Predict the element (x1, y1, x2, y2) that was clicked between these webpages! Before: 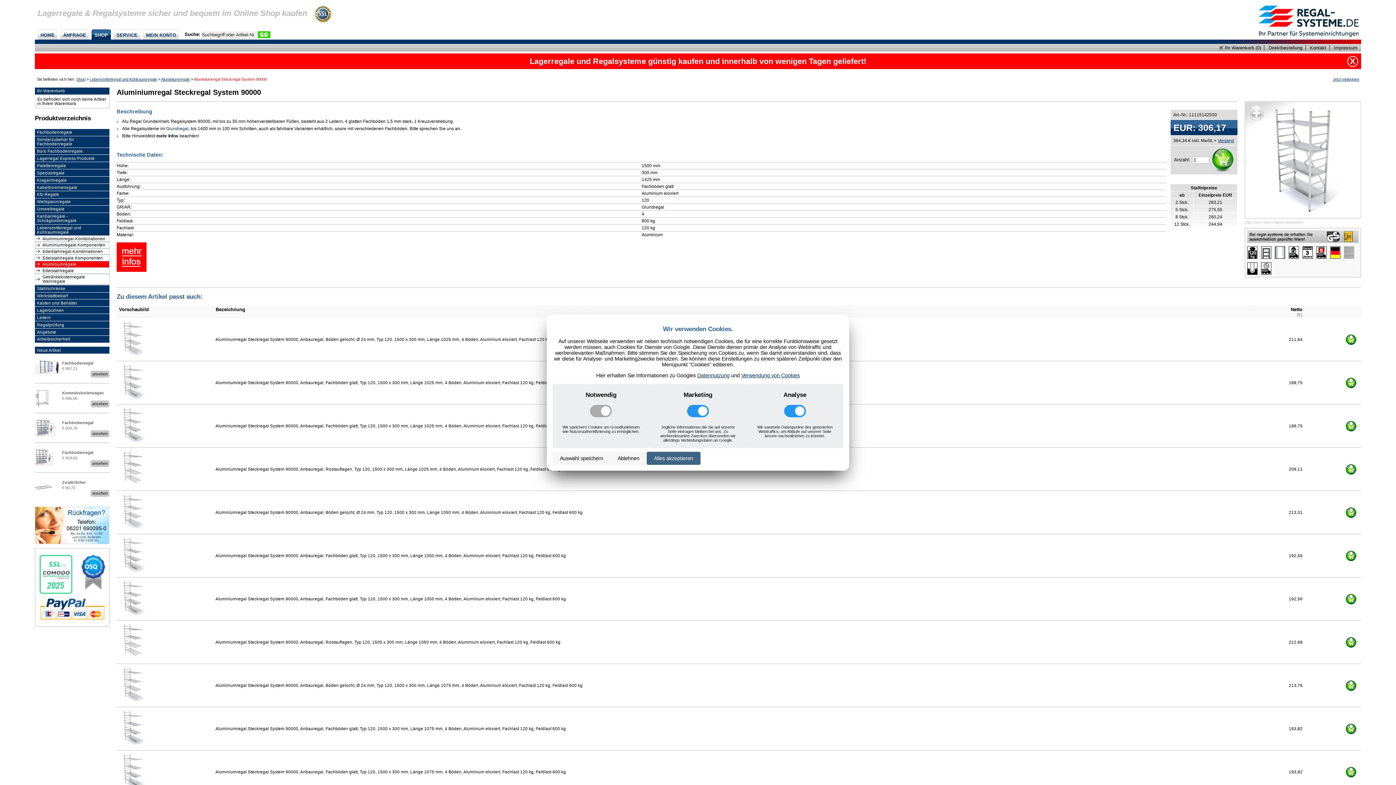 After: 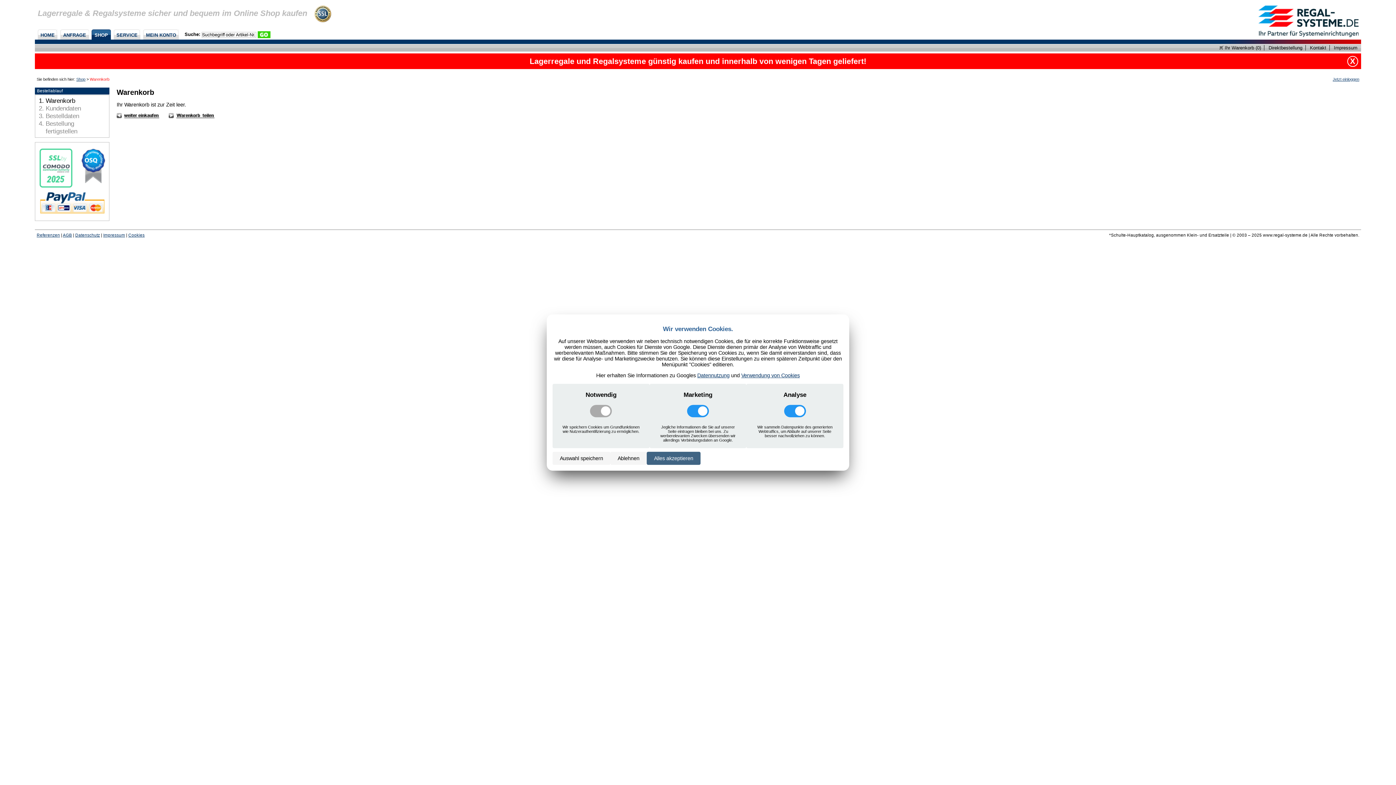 Action: label:  Ihr Warenkorb (0) bbox: (1216, 45, 1265, 50)